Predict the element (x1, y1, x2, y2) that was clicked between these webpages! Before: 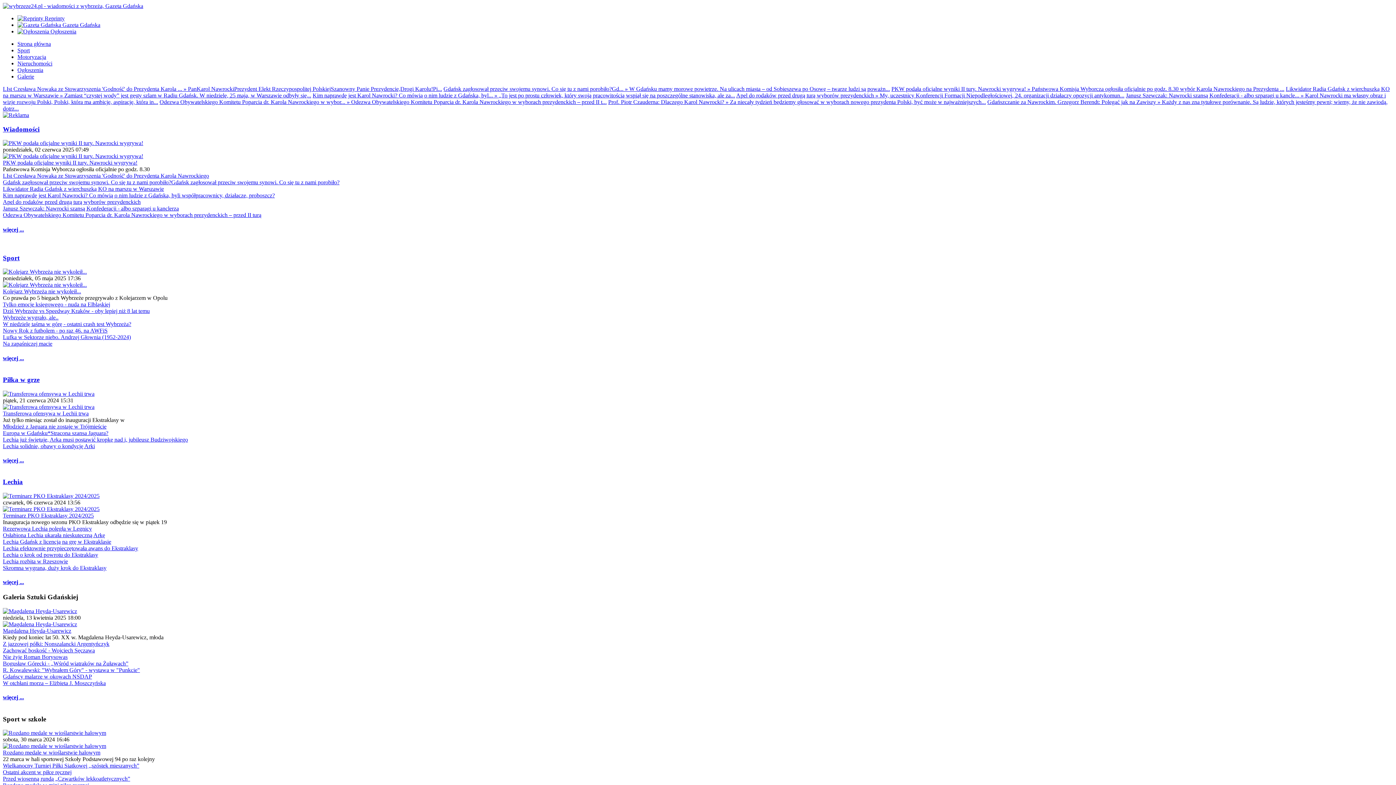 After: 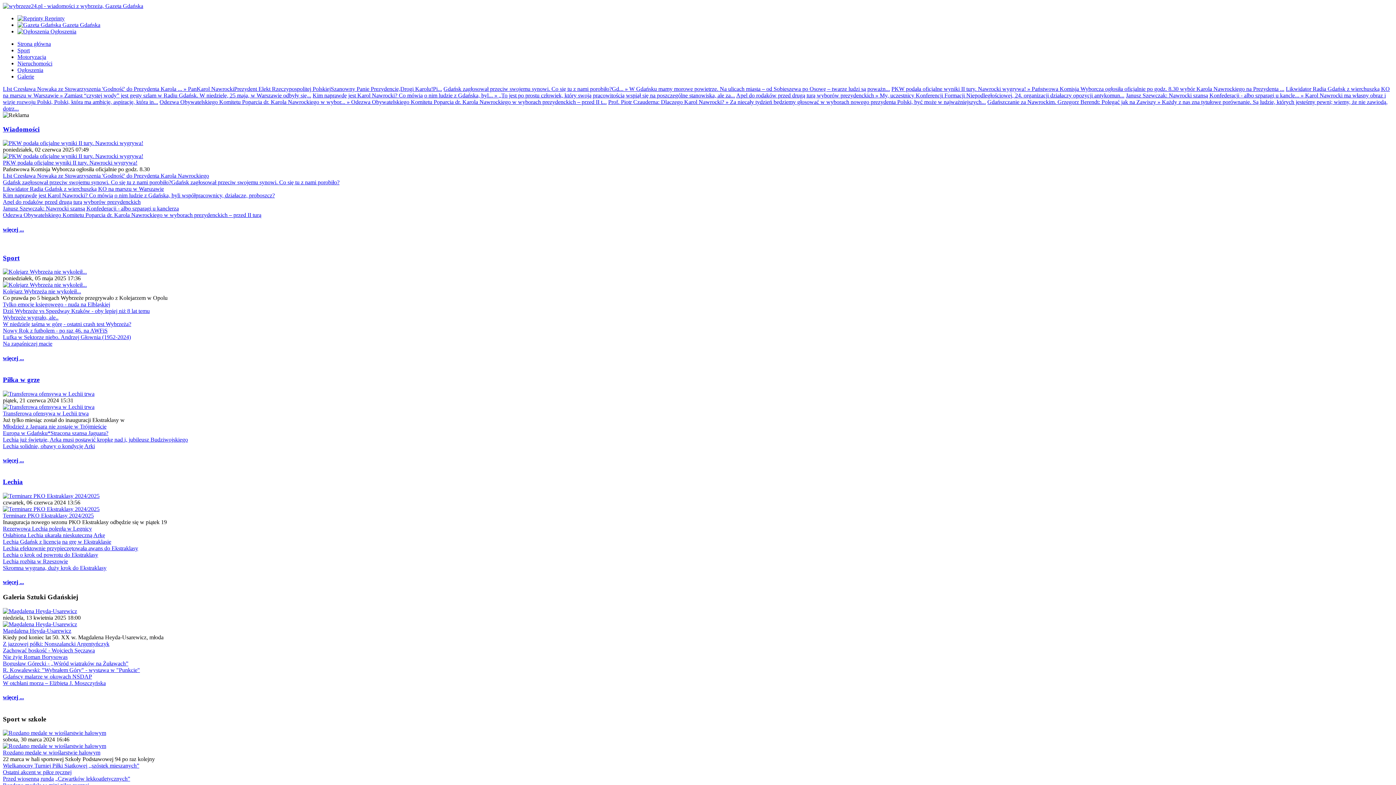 Action: label: Sport bbox: (17, 47, 29, 53)